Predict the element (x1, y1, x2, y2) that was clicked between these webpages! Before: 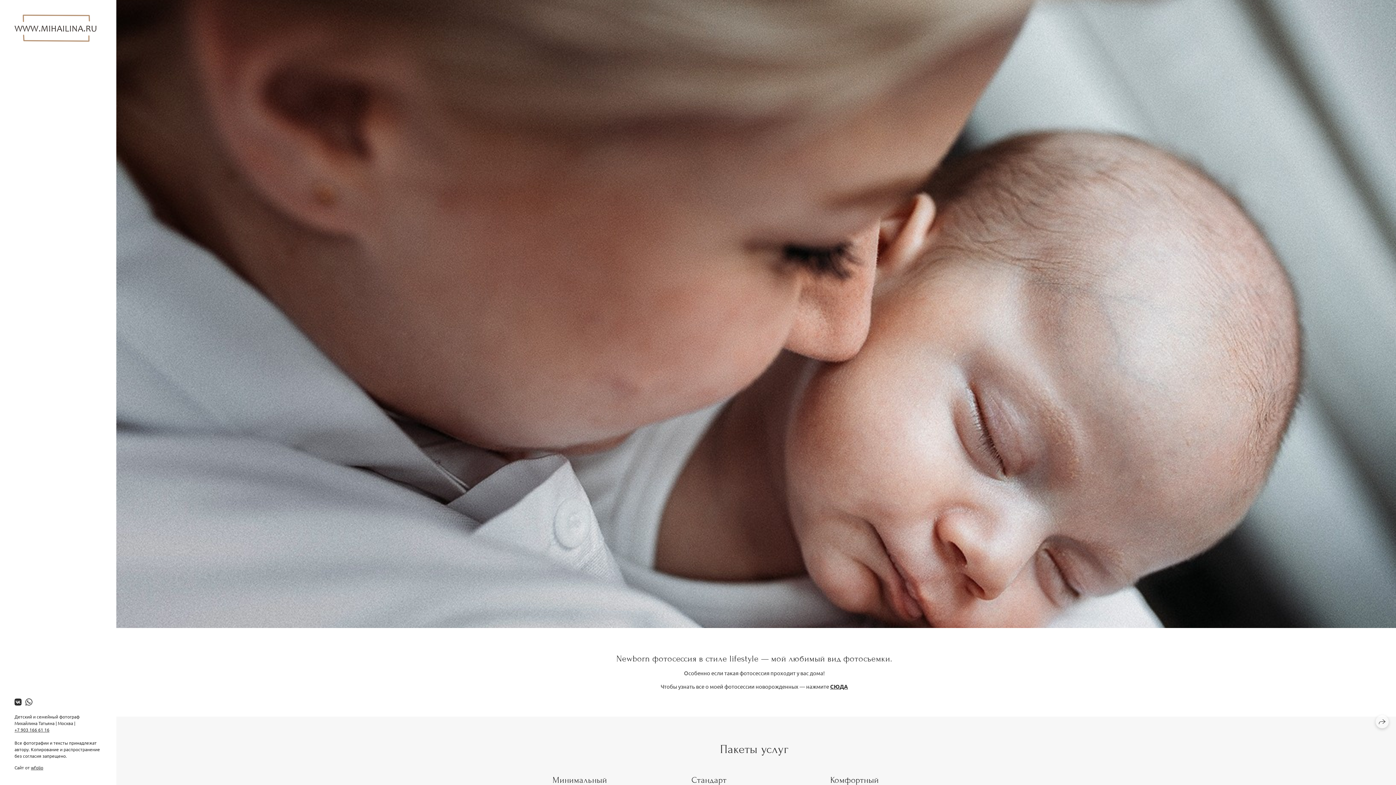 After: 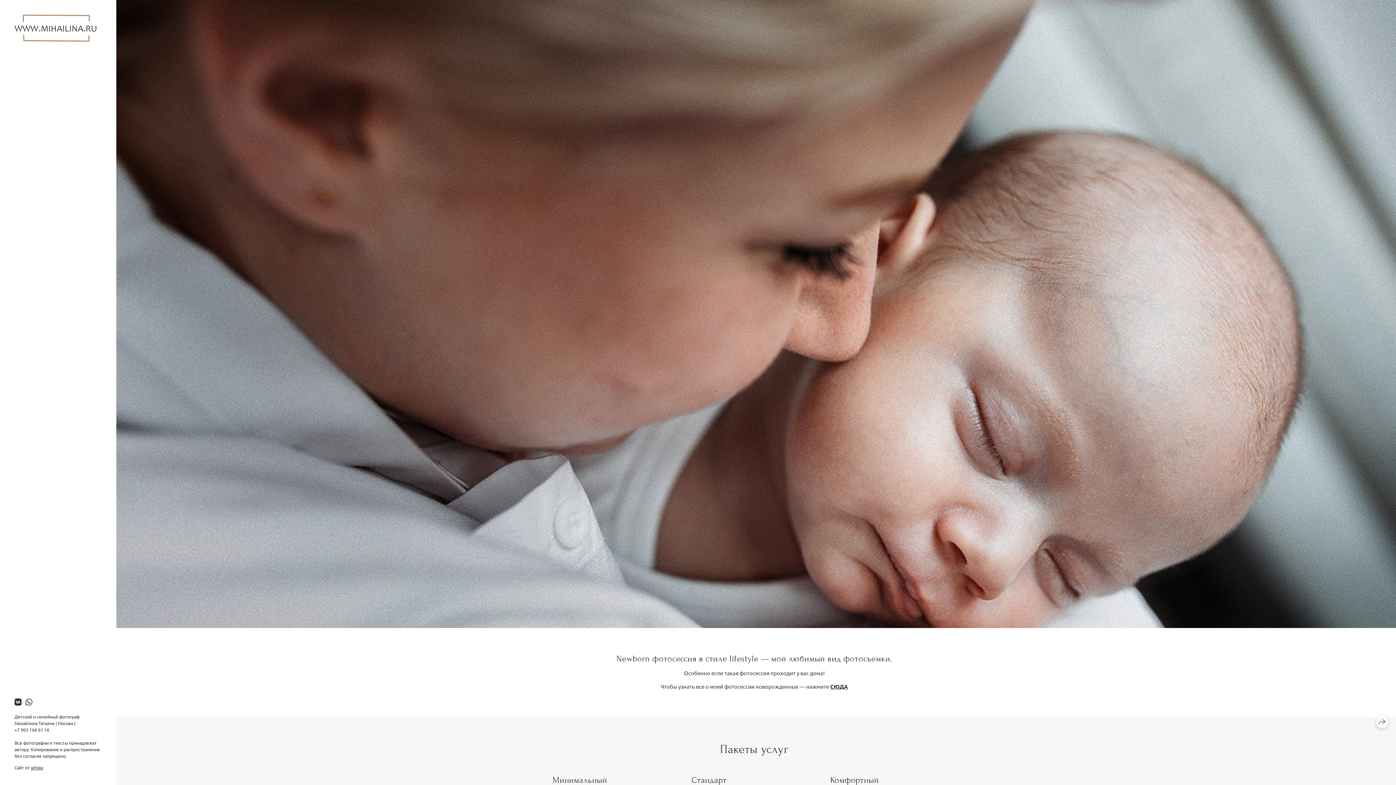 Action: label: +7 903 166 61 16 bbox: (14, 727, 49, 733)